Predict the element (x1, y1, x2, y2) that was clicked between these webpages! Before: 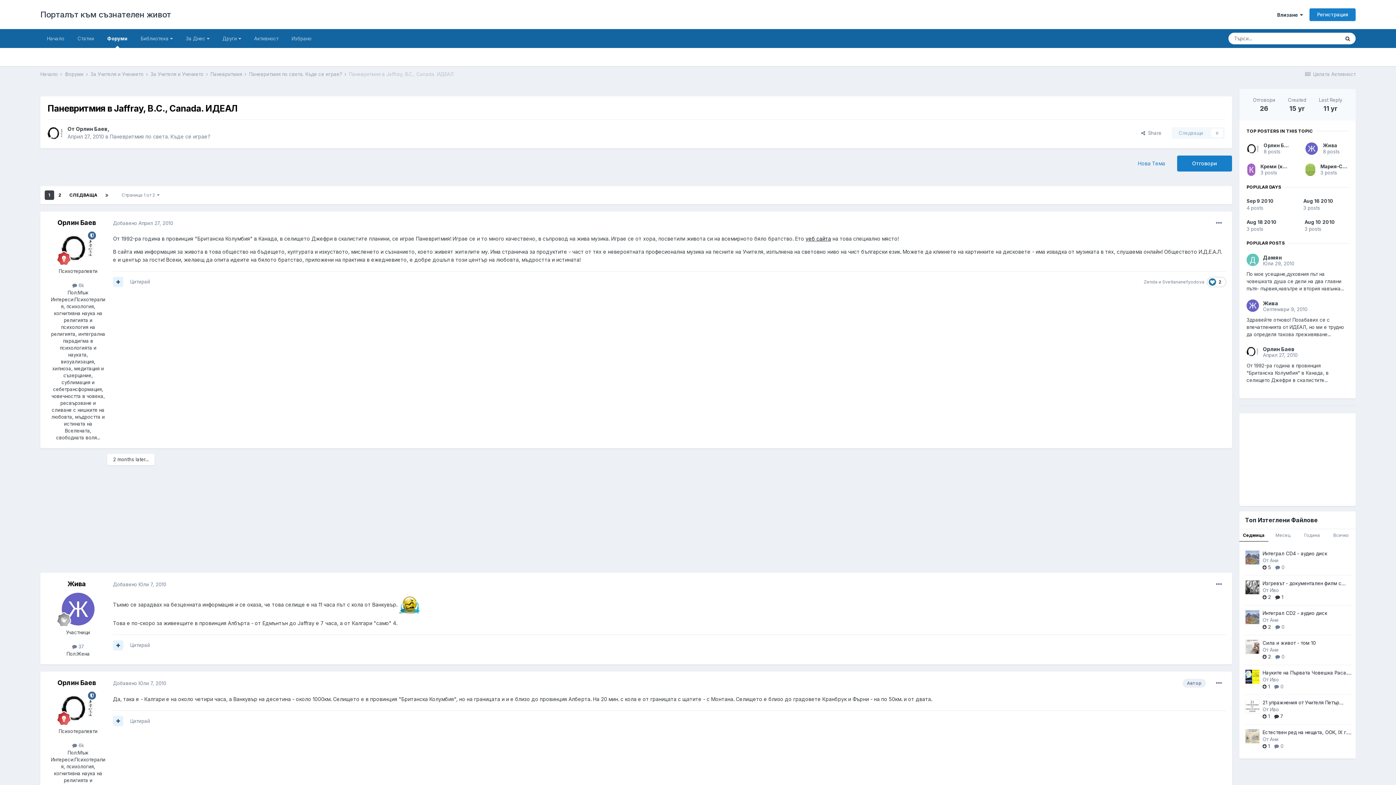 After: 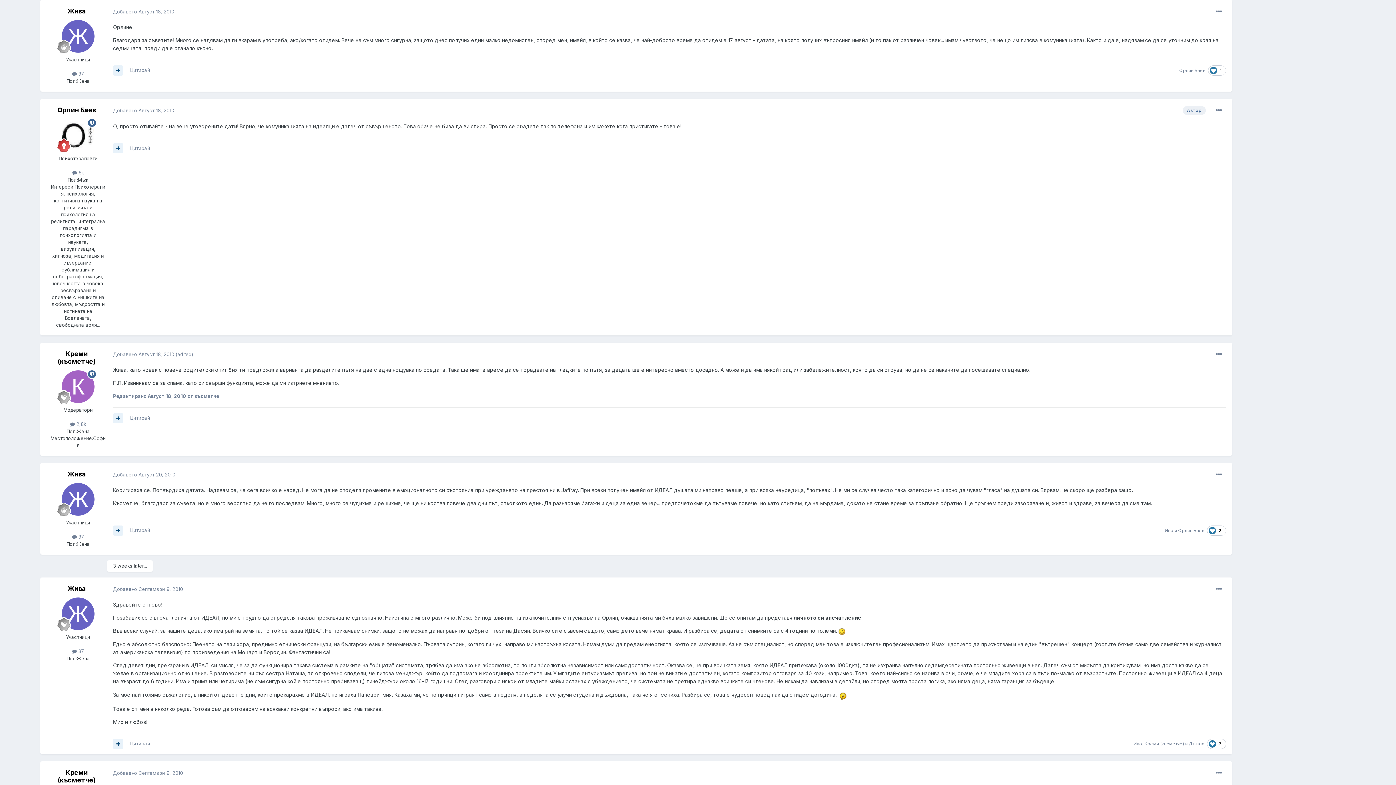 Action: label: Aug 18 2010

3 posts bbox: (1246, 218, 1290, 232)